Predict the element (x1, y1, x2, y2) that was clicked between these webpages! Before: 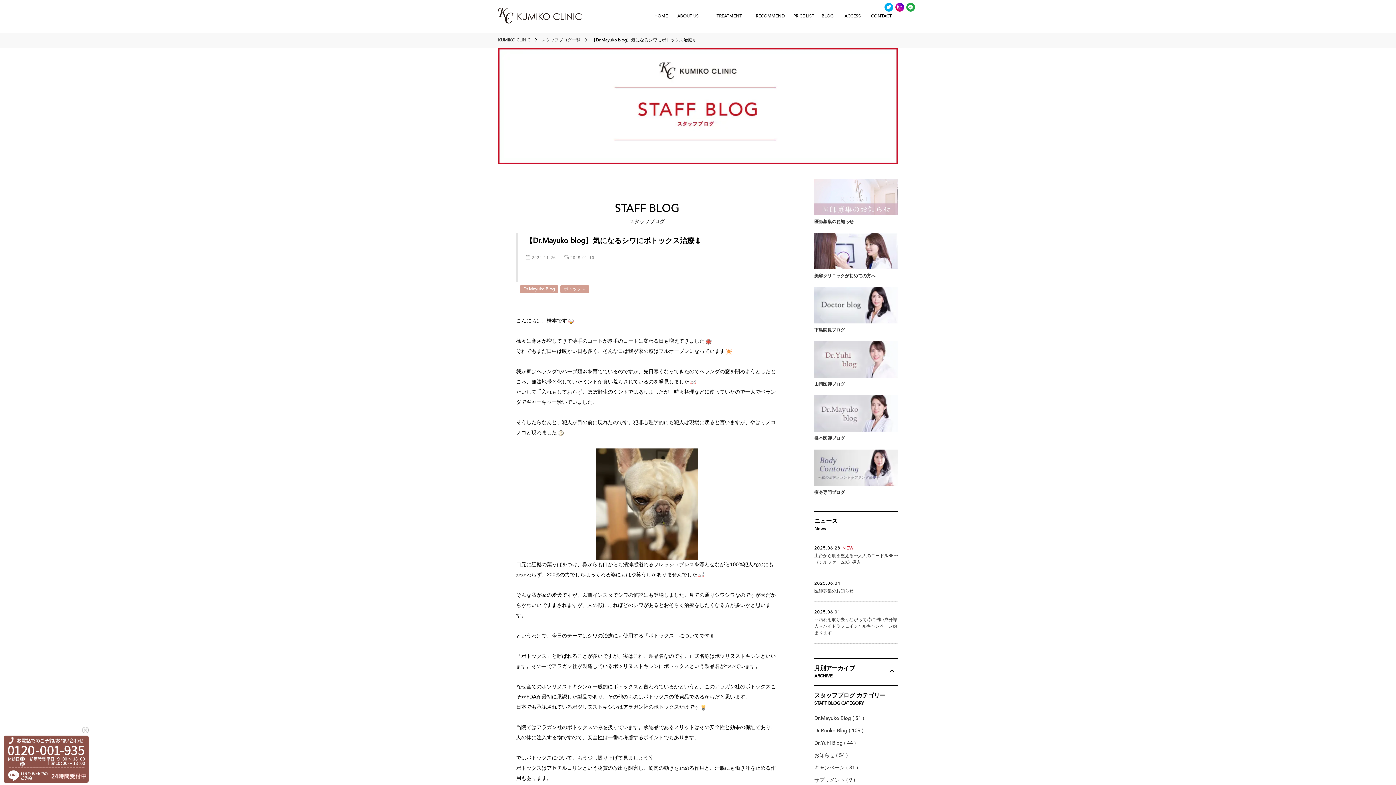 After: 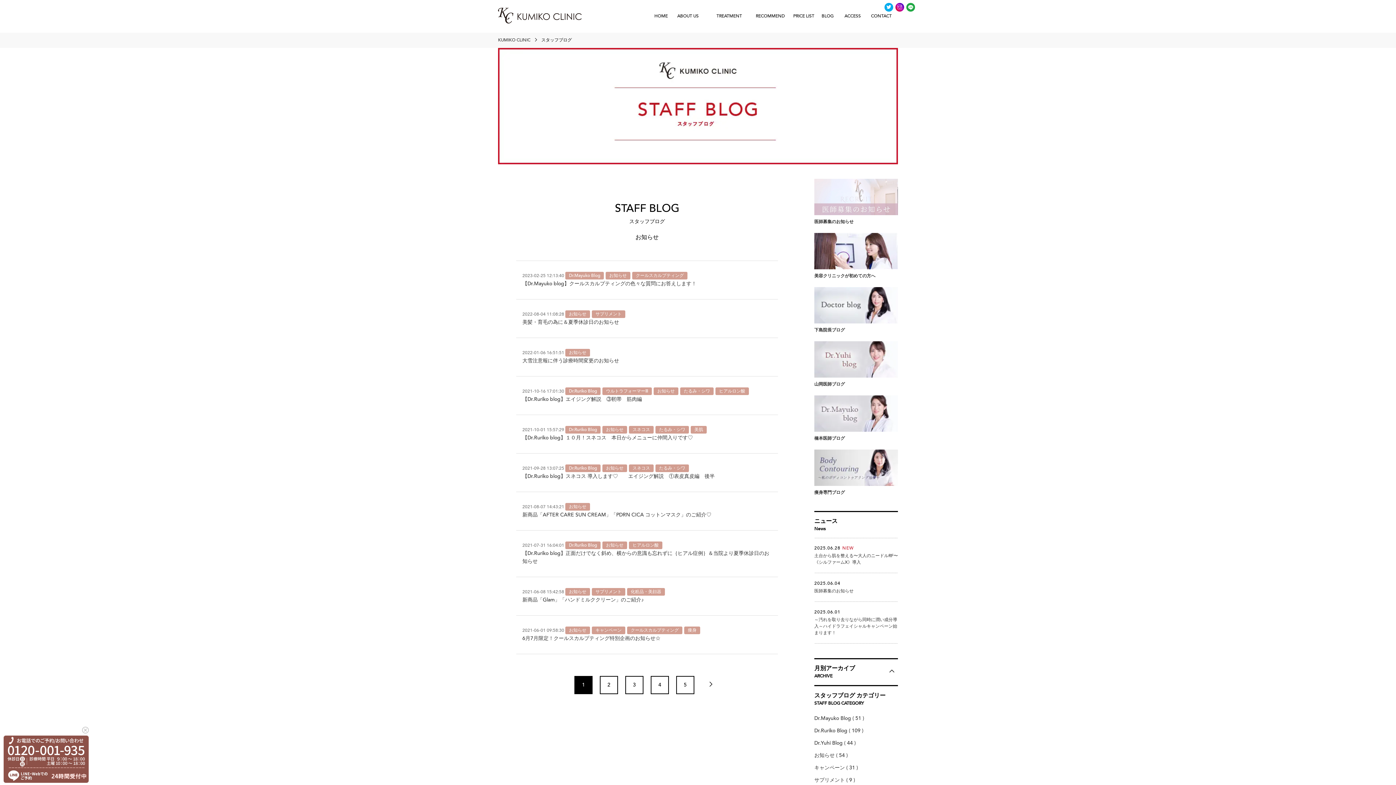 Action: label: お知らせ ( 54 ) bbox: (814, 750, 898, 762)